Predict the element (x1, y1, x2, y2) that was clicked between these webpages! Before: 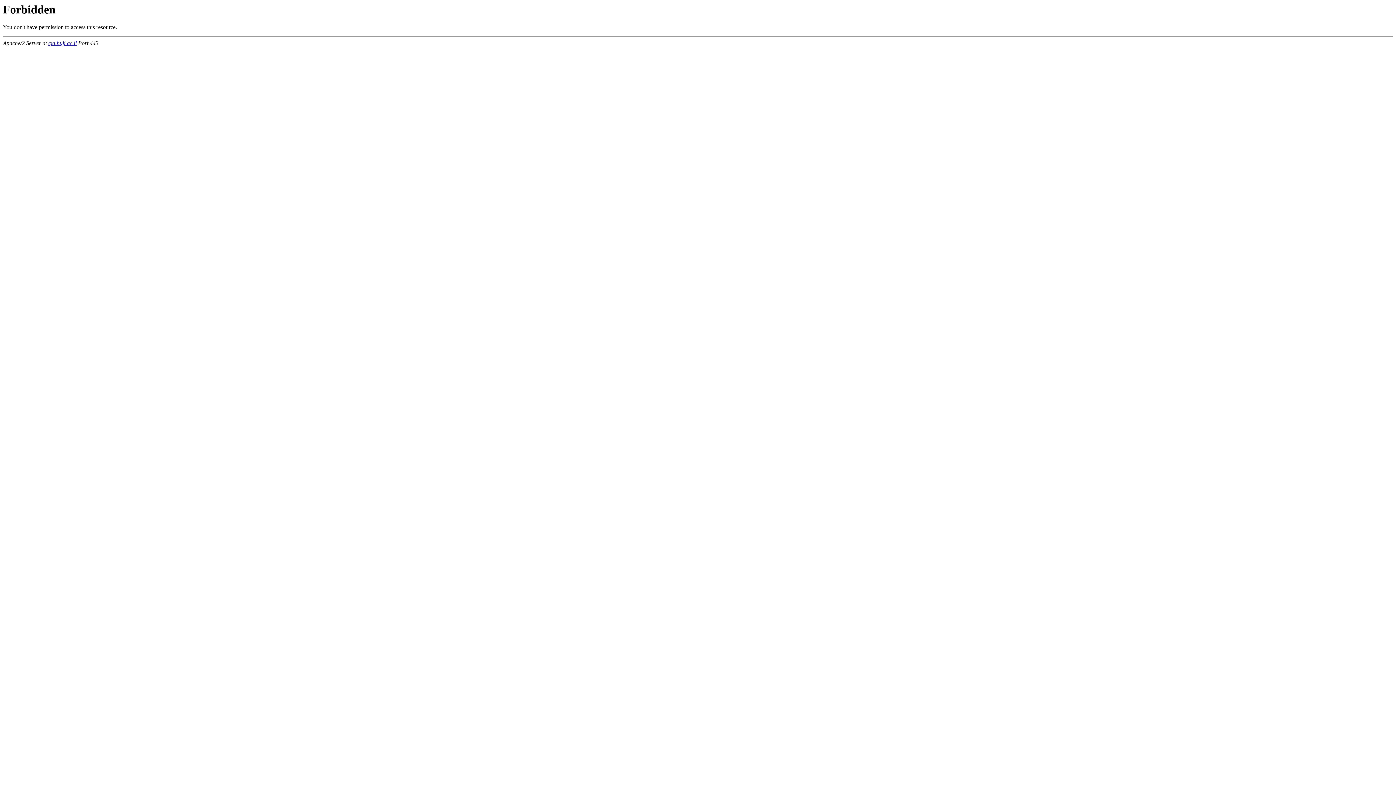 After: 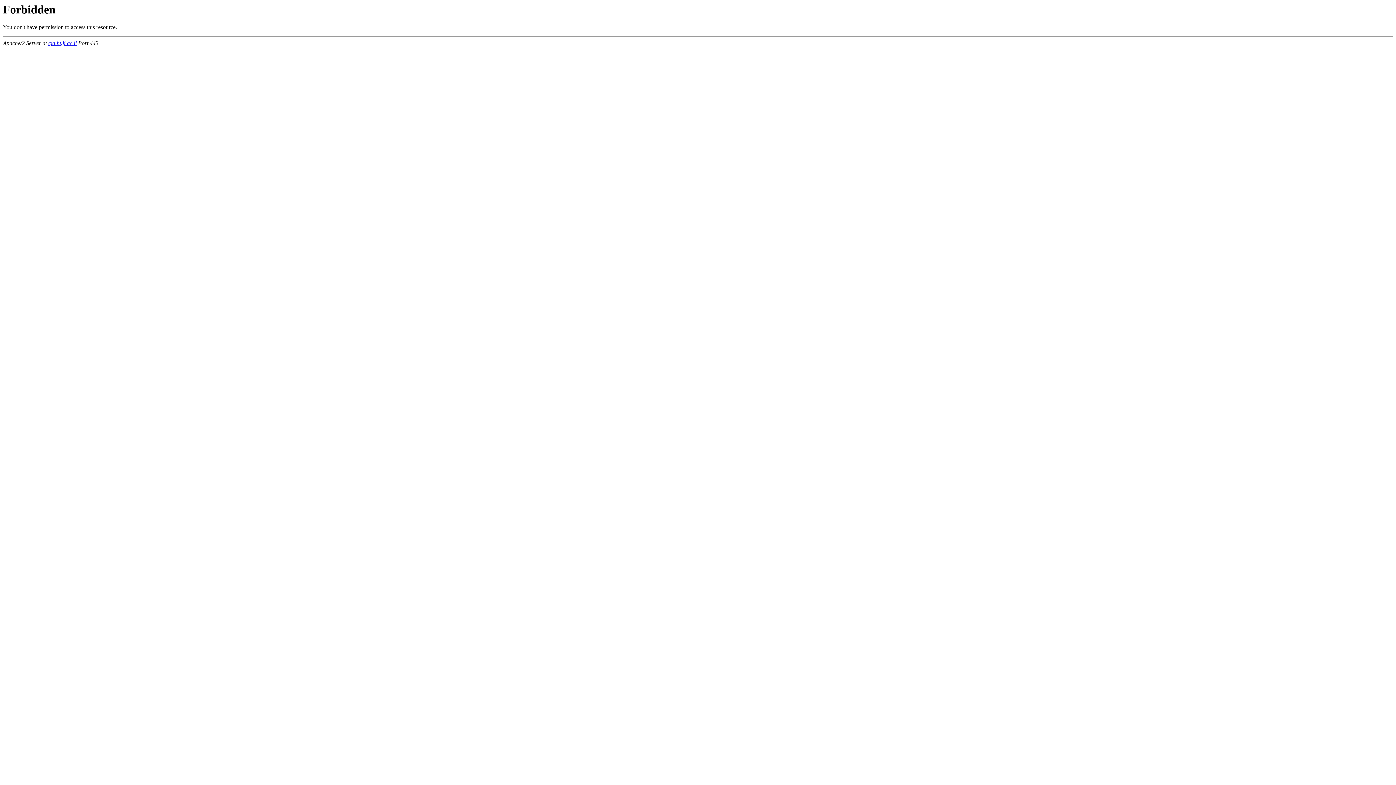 Action: bbox: (48, 40, 76, 46) label: cja.huji.ac.il